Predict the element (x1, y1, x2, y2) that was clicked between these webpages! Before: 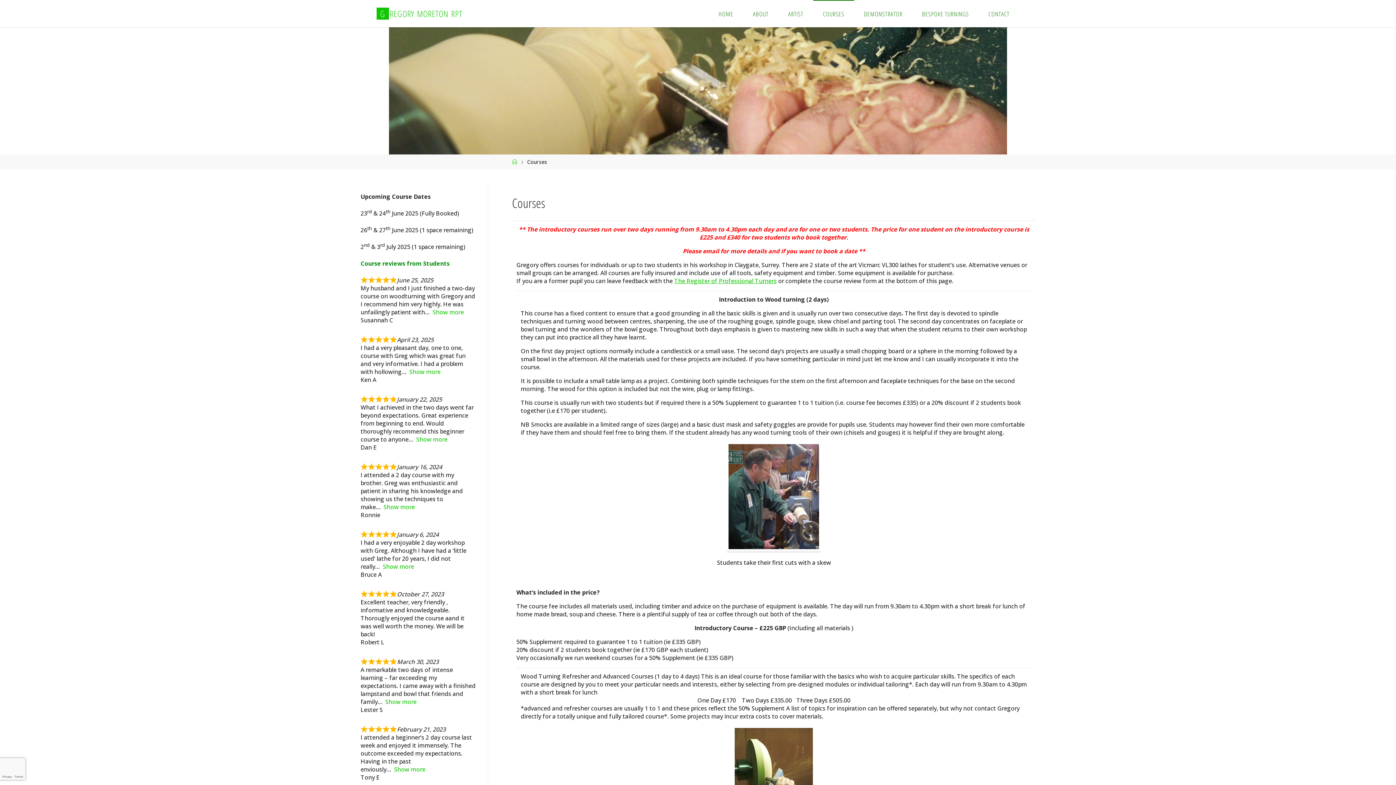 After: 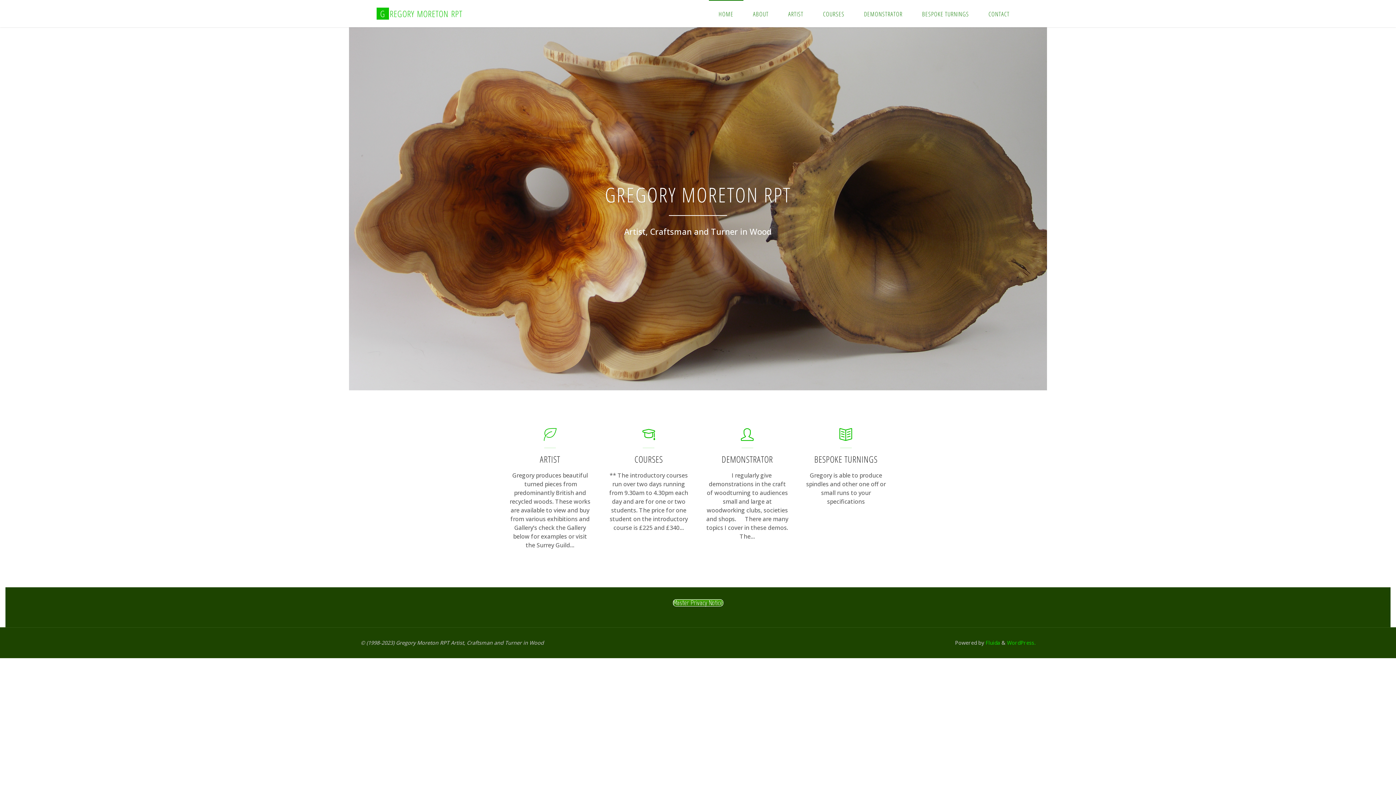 Action: bbox: (512, 158, 517, 165) label: Home